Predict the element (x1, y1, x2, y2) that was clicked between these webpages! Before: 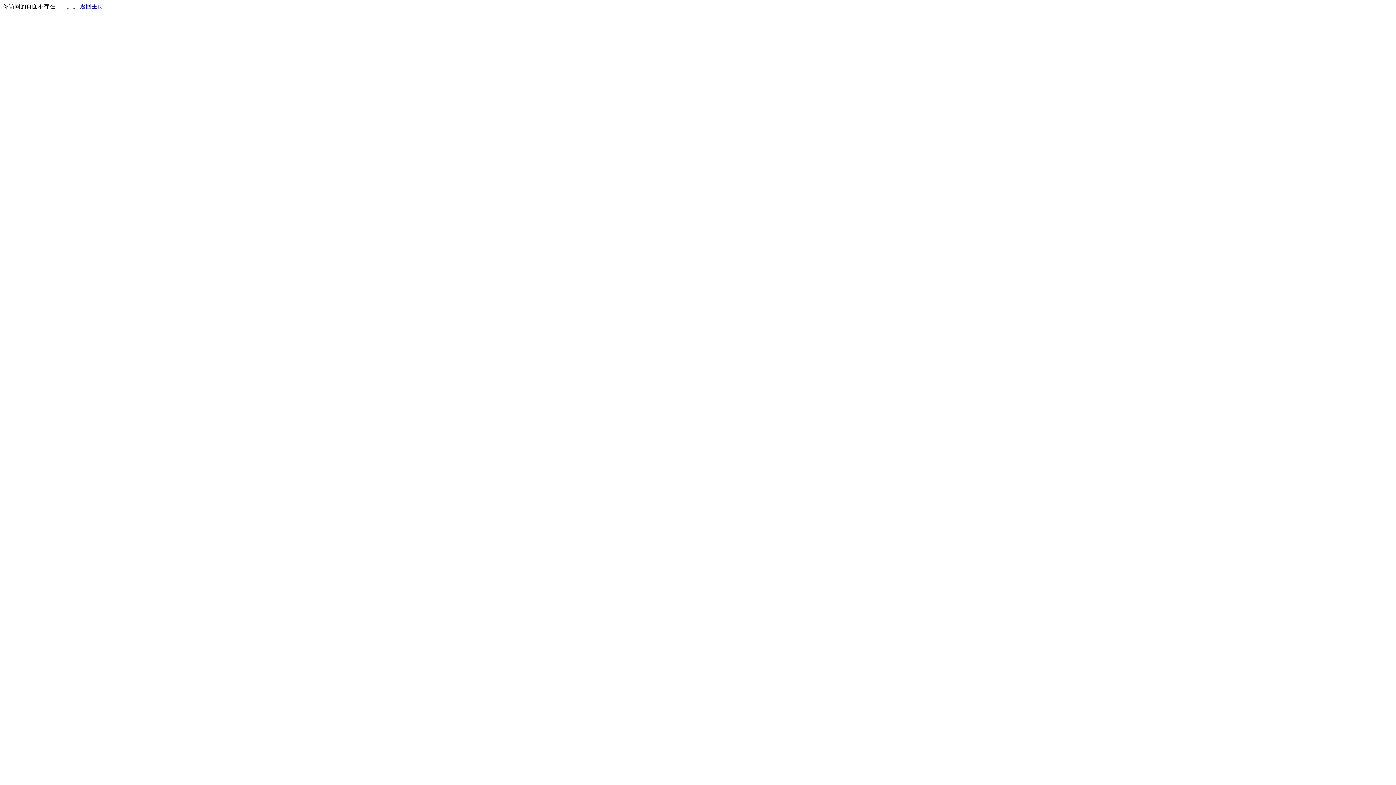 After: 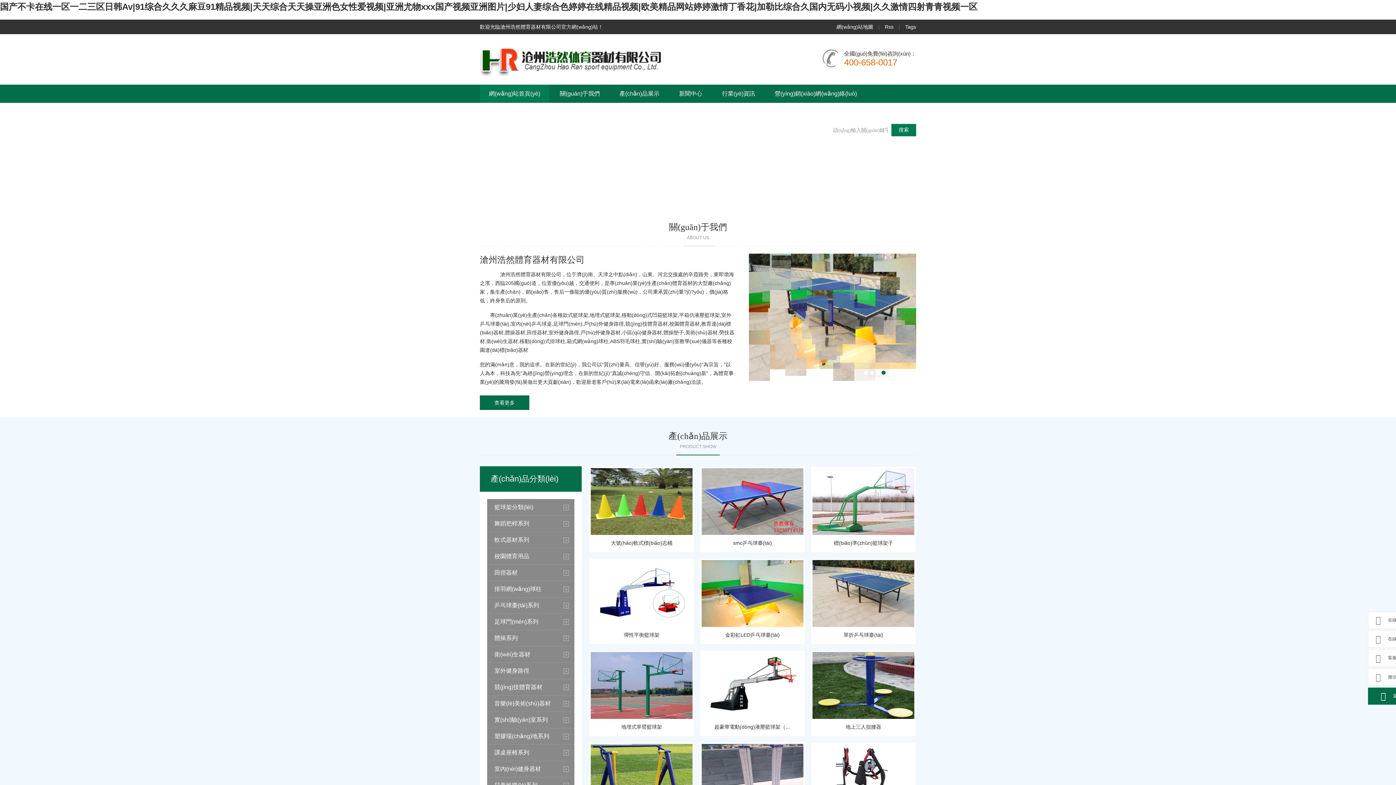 Action: label: 返回主页 bbox: (80, 3, 103, 9)